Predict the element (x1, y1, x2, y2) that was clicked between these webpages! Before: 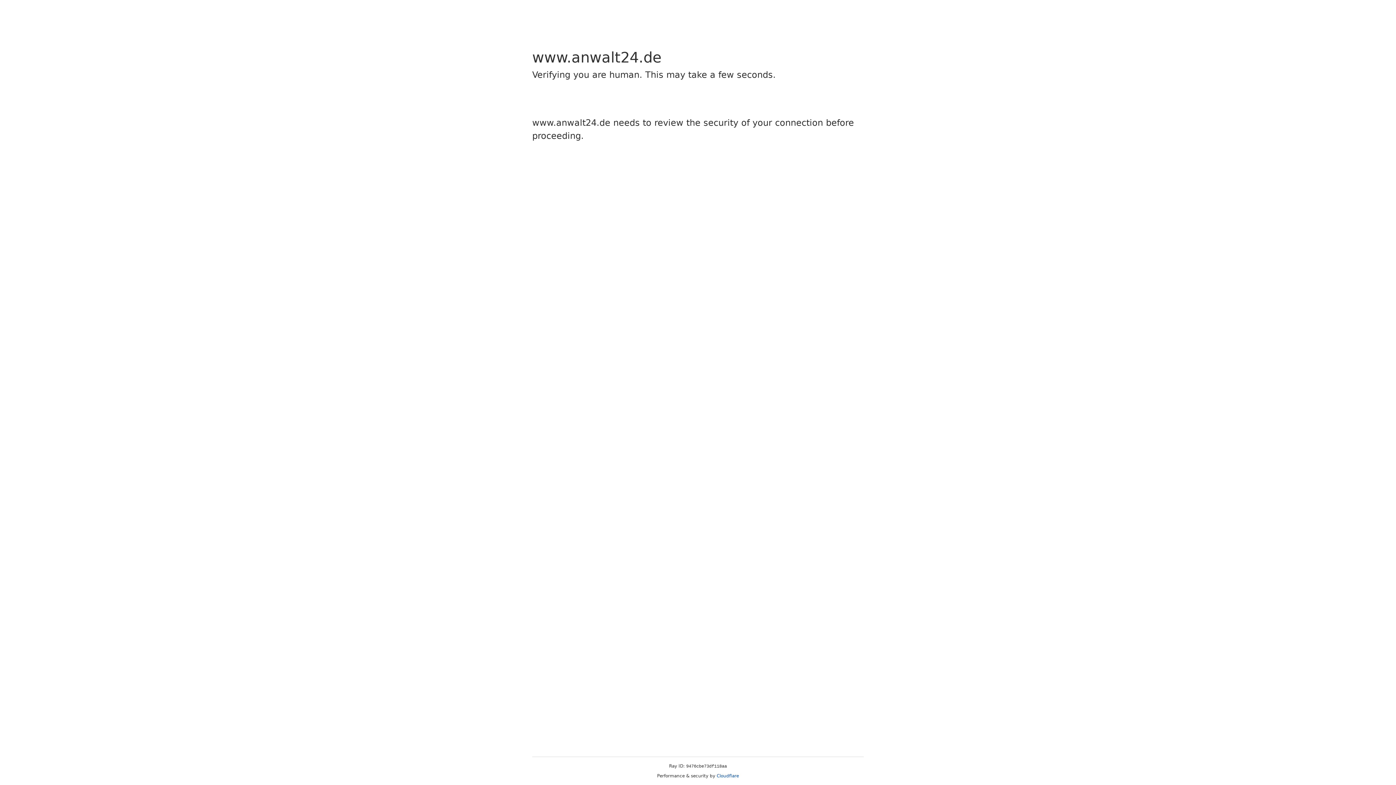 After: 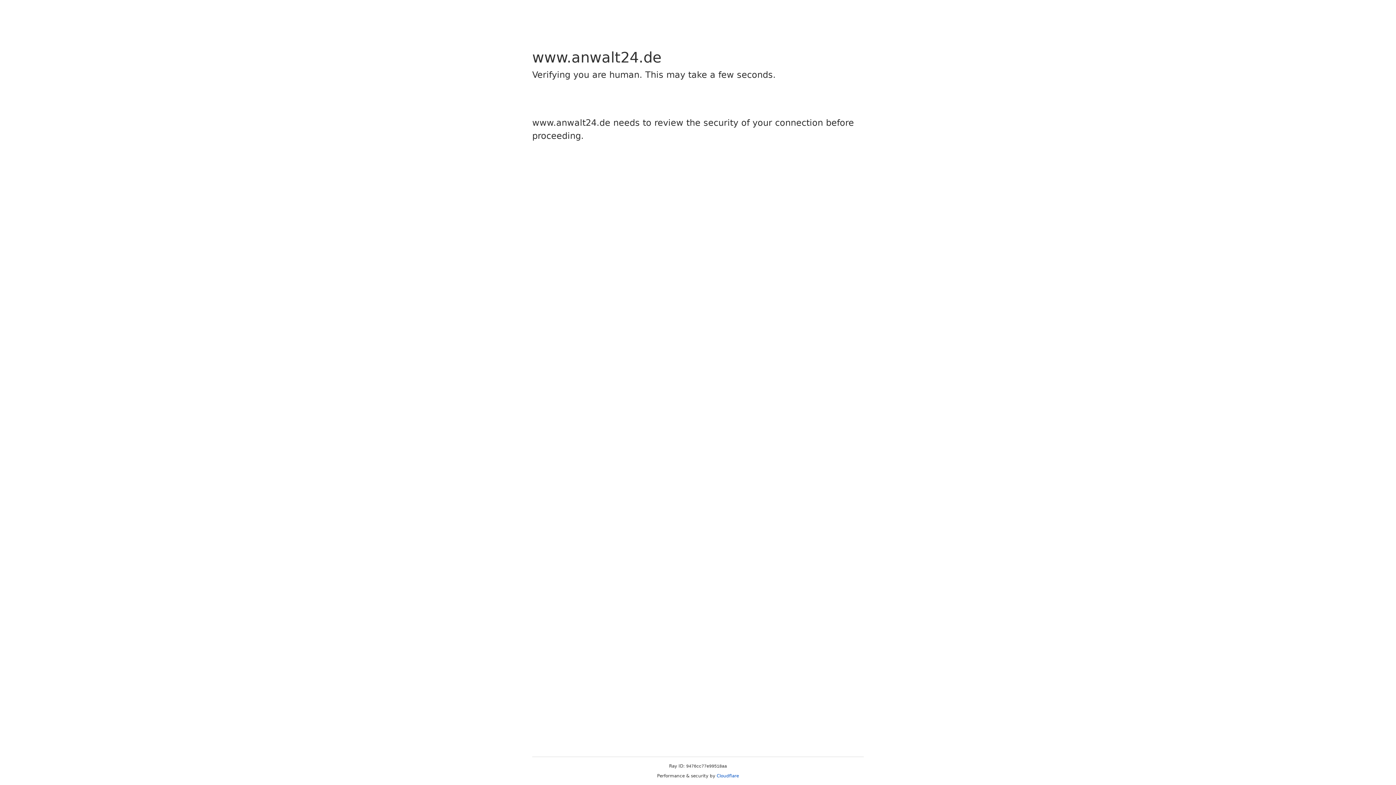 Action: label: Cloudflare bbox: (716, 773, 739, 778)